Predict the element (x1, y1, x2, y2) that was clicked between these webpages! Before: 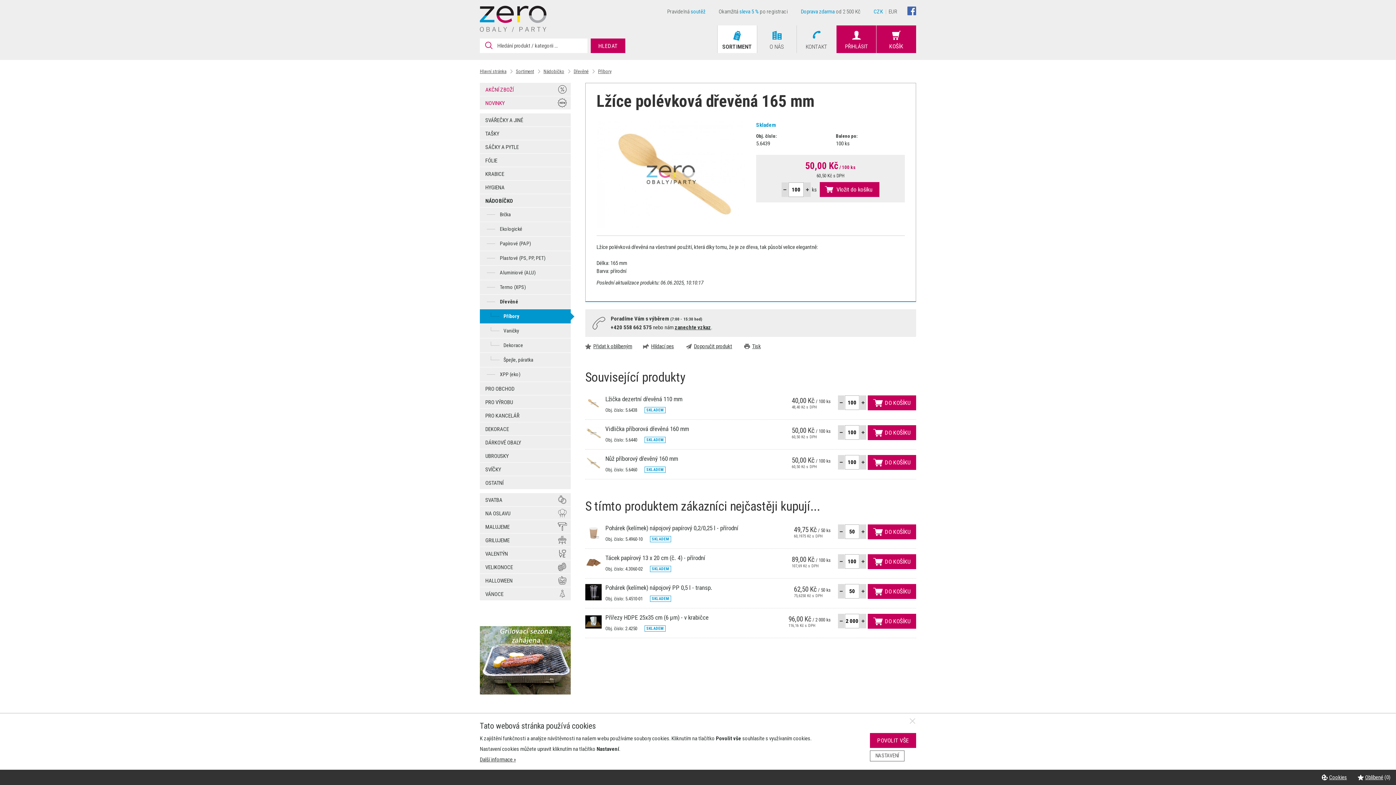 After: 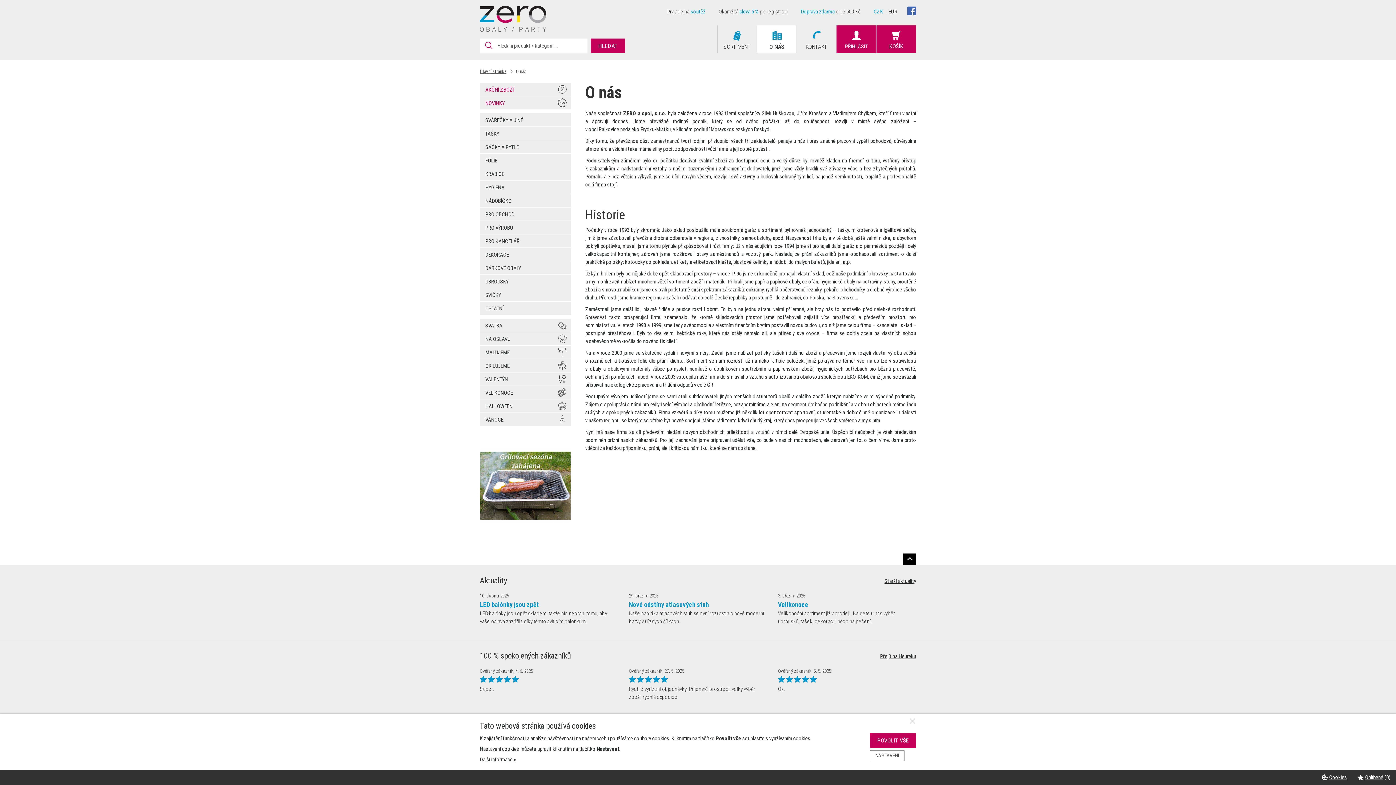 Action: label: O NÁS bbox: (757, 25, 796, 53)